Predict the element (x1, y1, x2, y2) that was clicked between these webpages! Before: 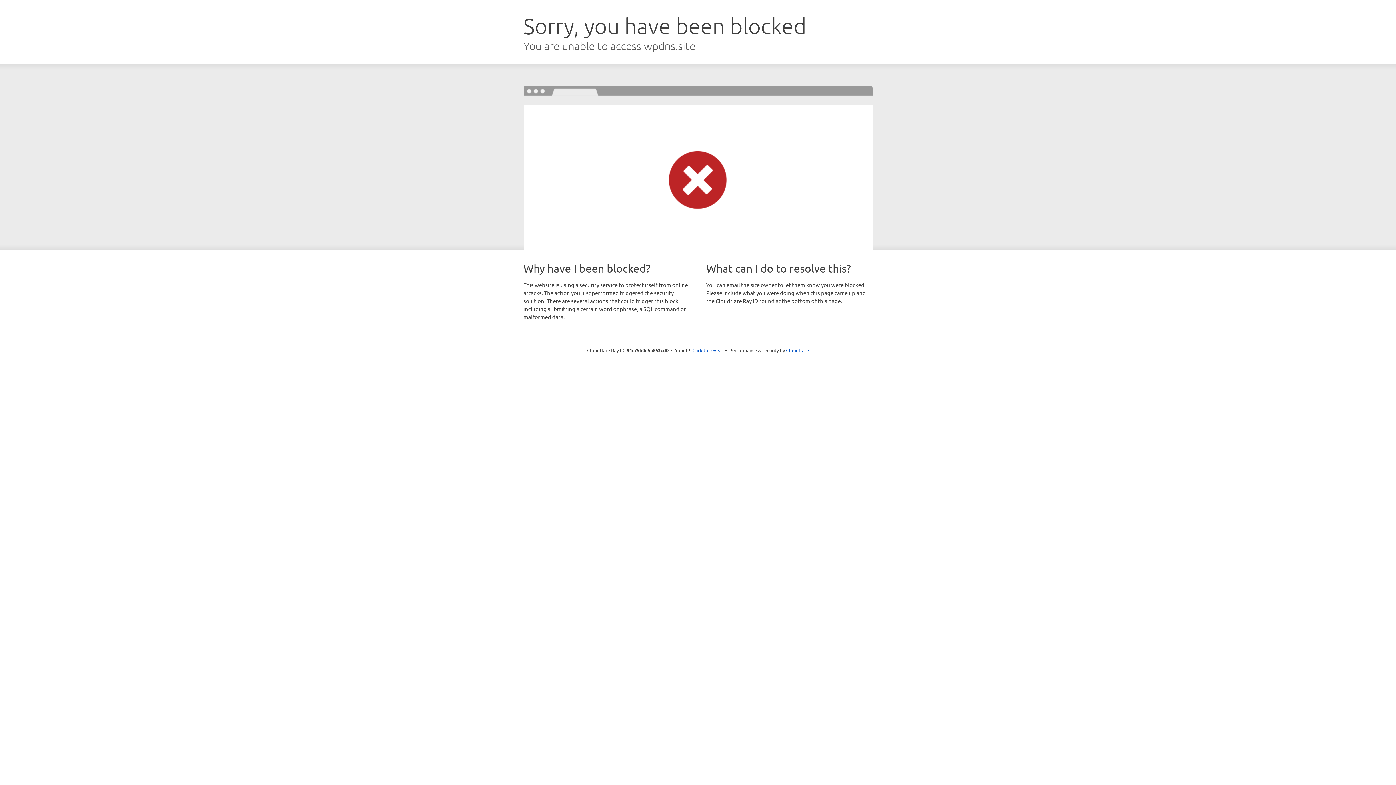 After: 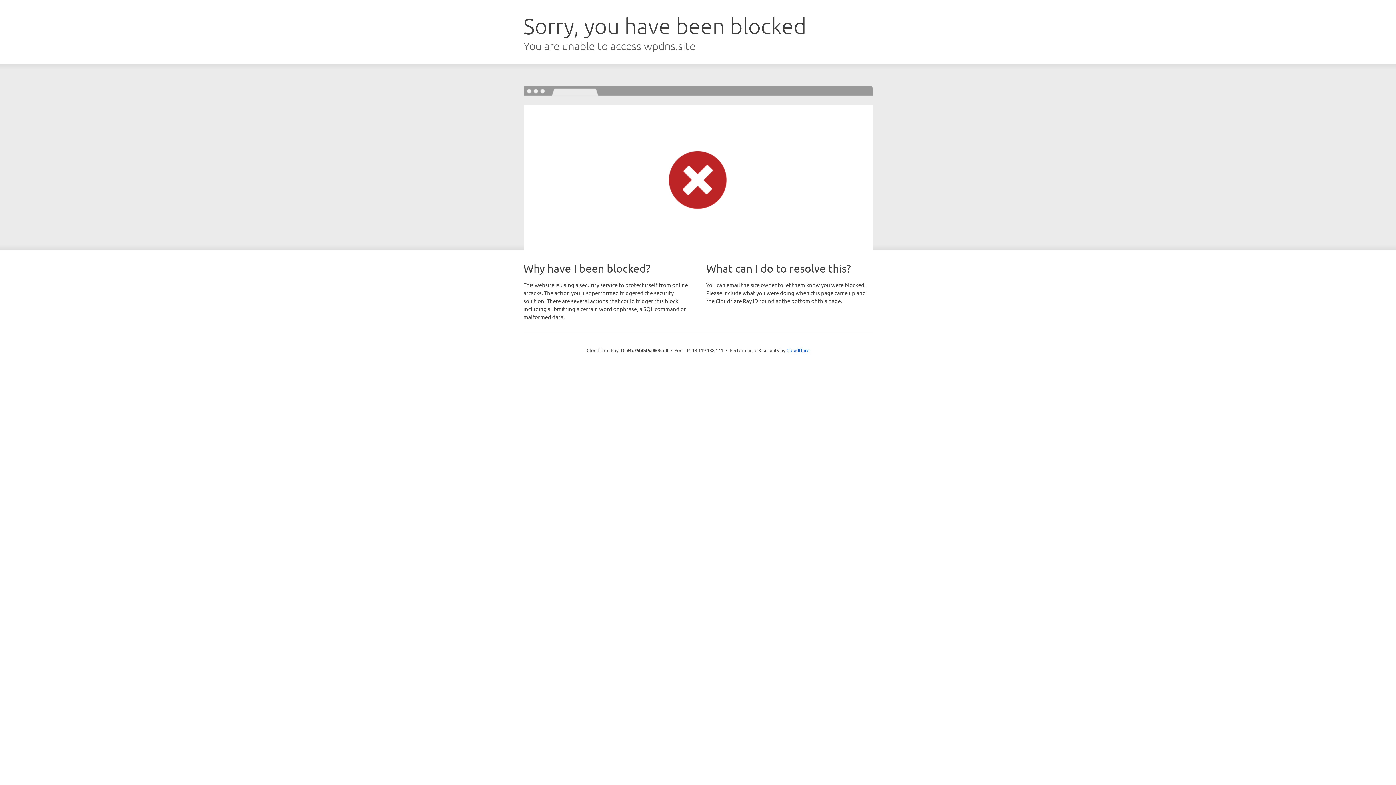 Action: bbox: (692, 346, 723, 353) label: Click to reveal